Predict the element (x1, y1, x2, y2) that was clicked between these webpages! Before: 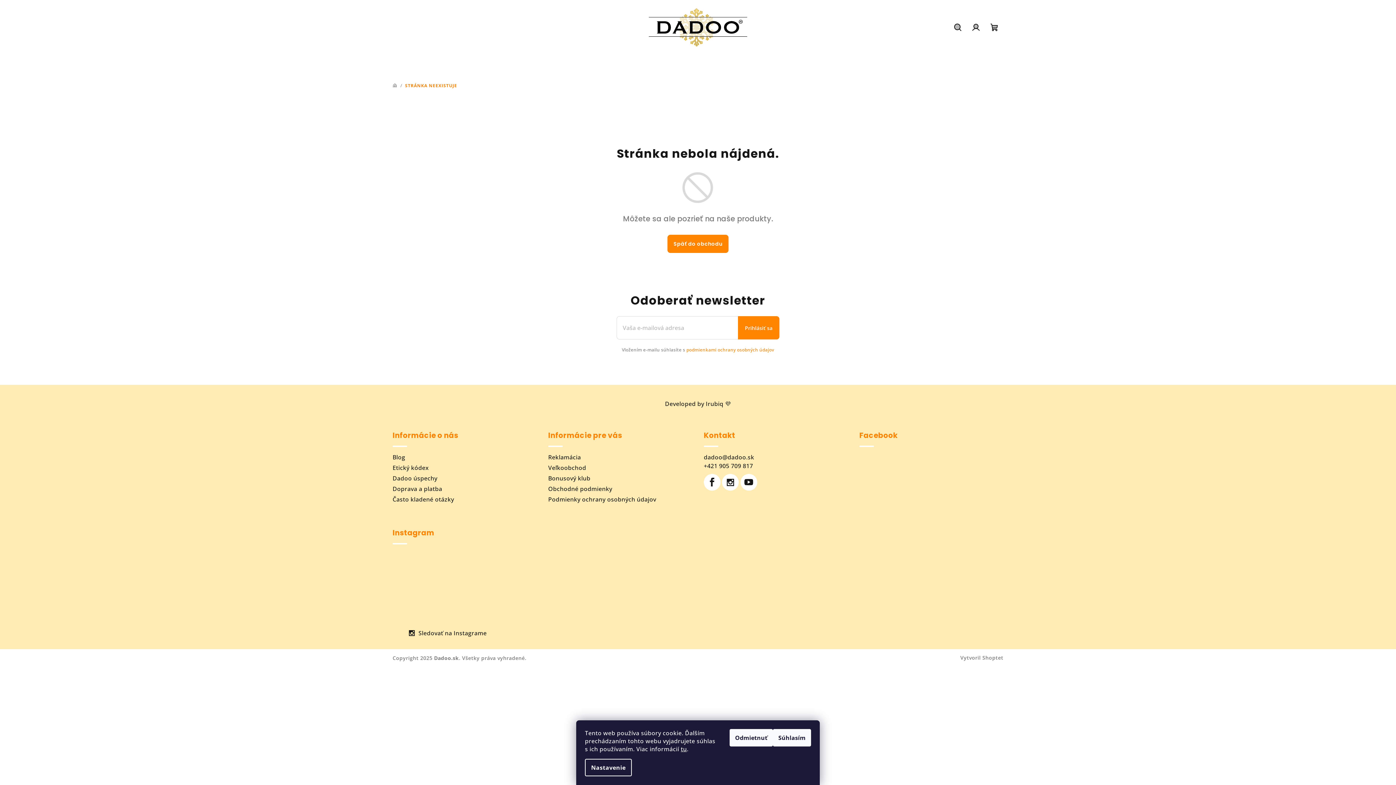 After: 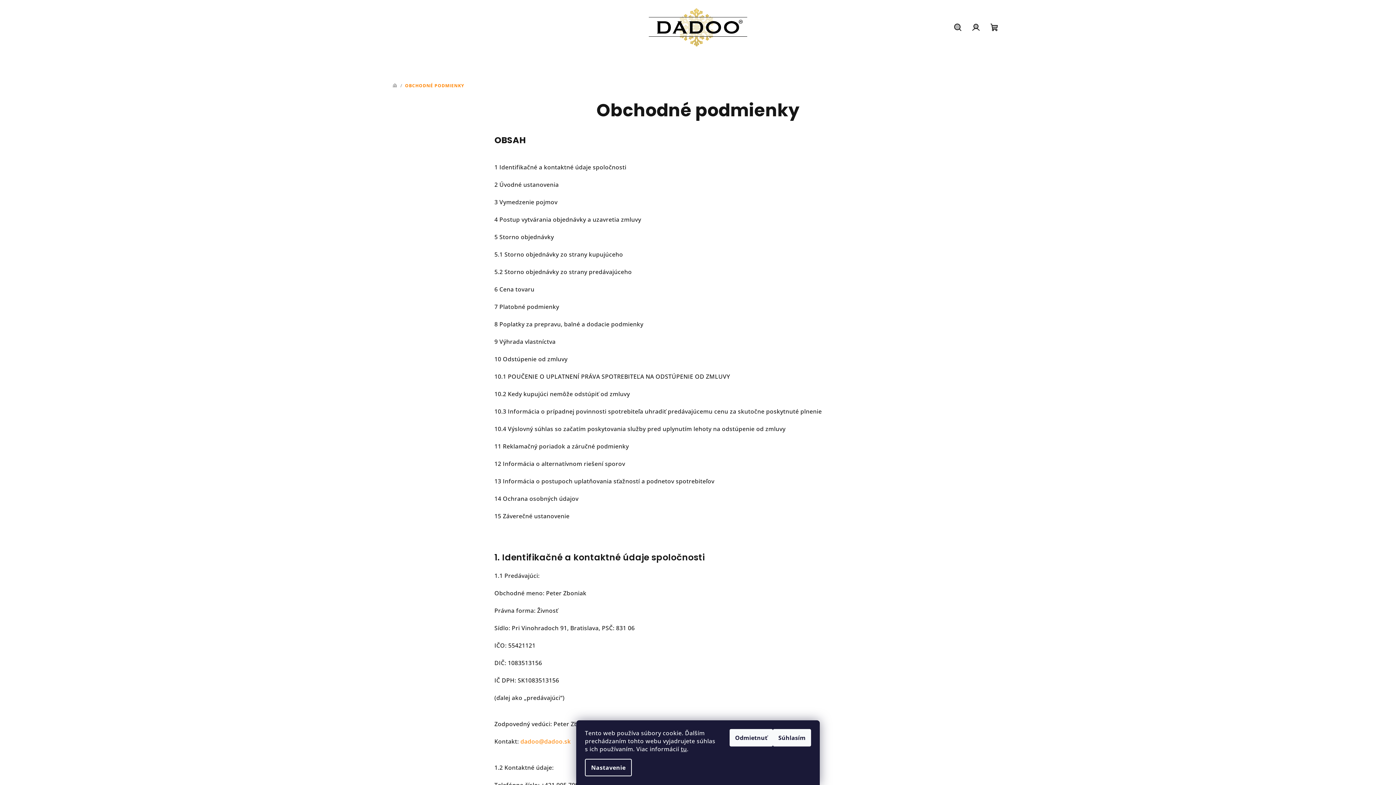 Action: bbox: (548, 485, 612, 493) label: Obchodné podmienky